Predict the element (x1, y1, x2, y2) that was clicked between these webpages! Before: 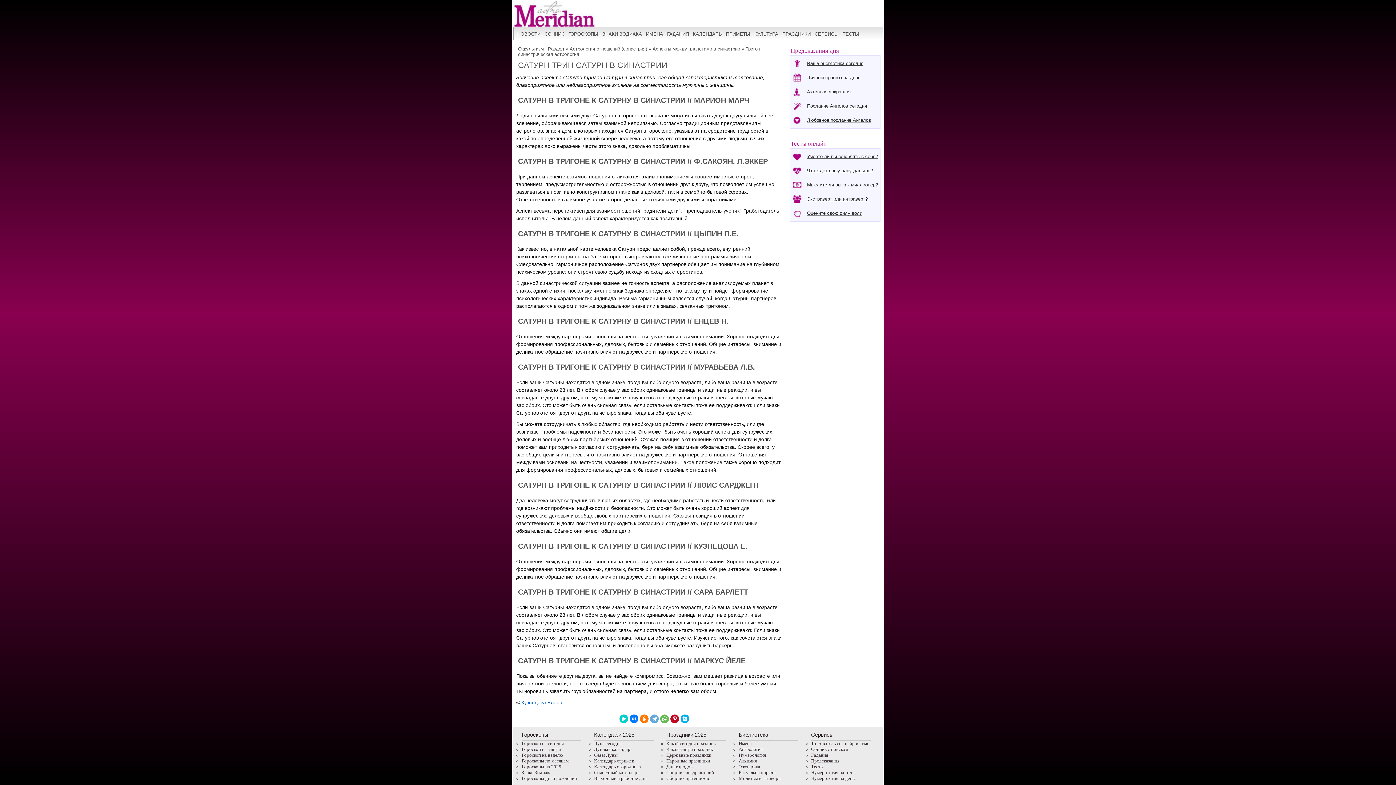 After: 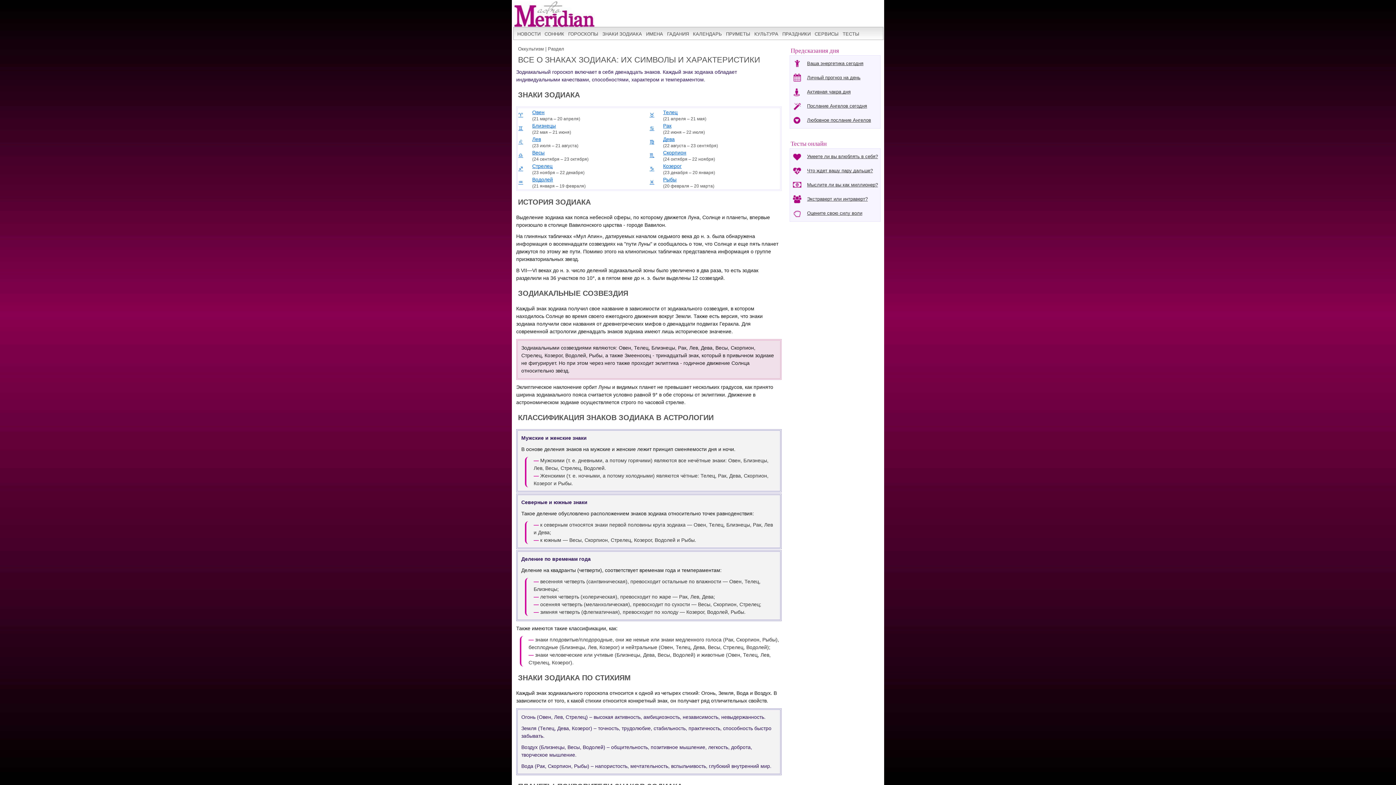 Action: label: Знаки Зодиака bbox: (521, 770, 551, 775)